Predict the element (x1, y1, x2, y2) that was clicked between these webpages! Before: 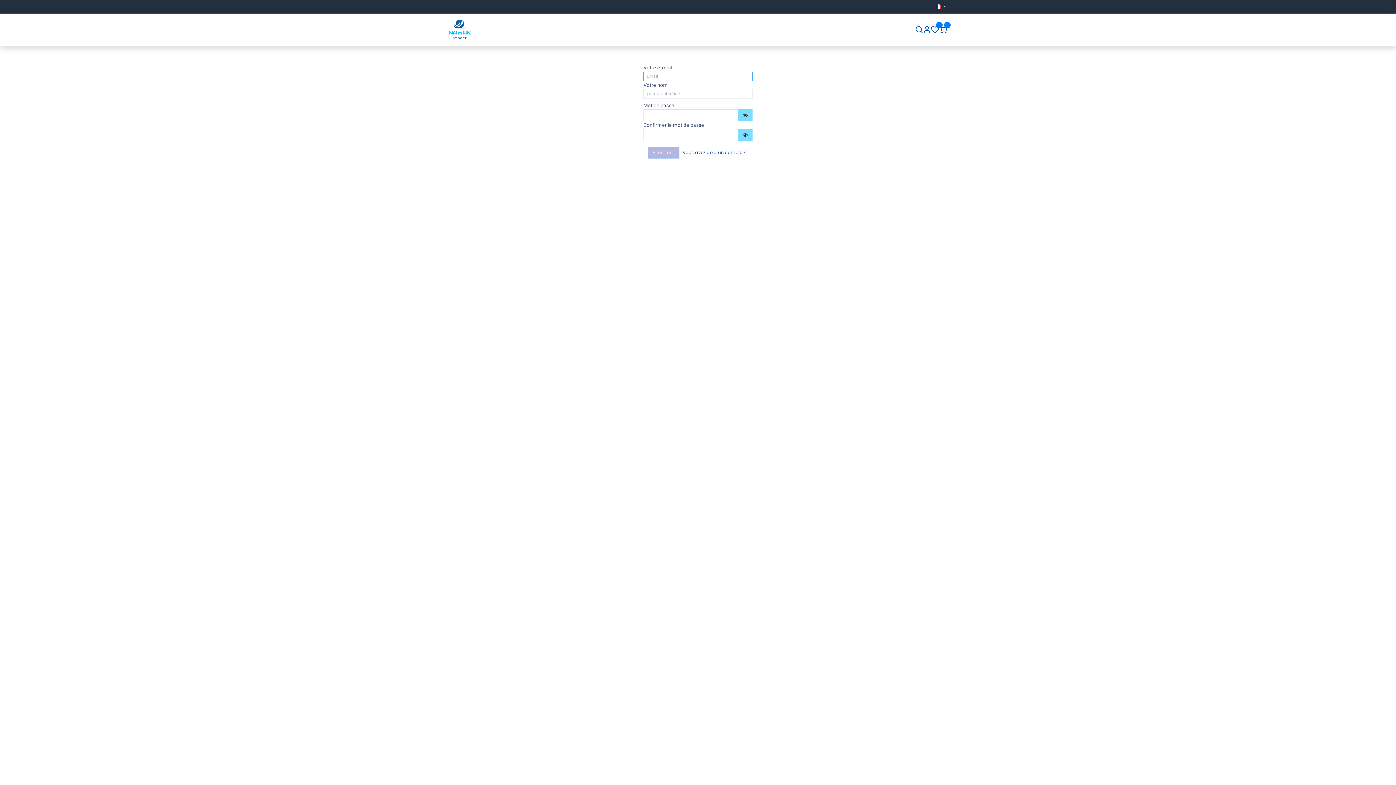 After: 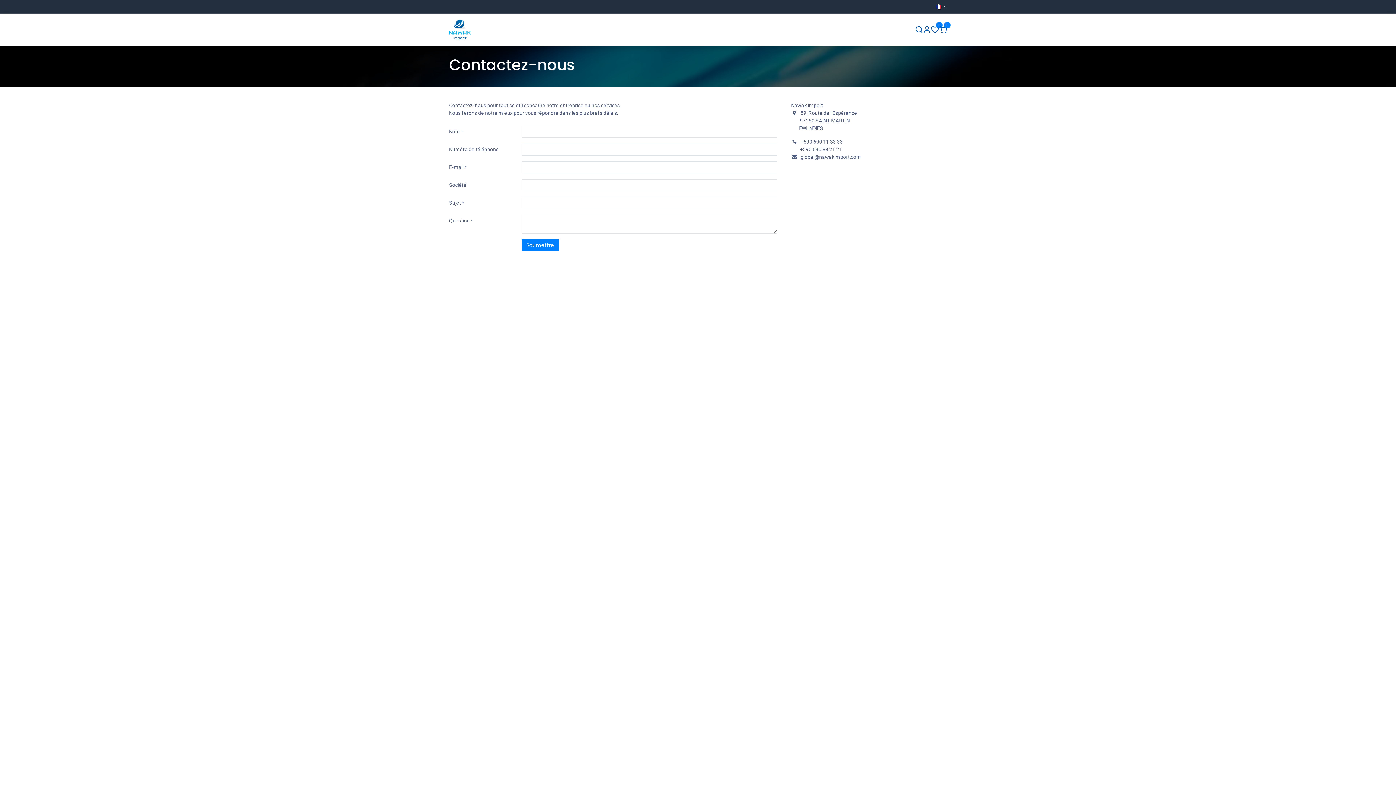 Action: label: Contactez-nous bbox: (710, 23, 763, 36)